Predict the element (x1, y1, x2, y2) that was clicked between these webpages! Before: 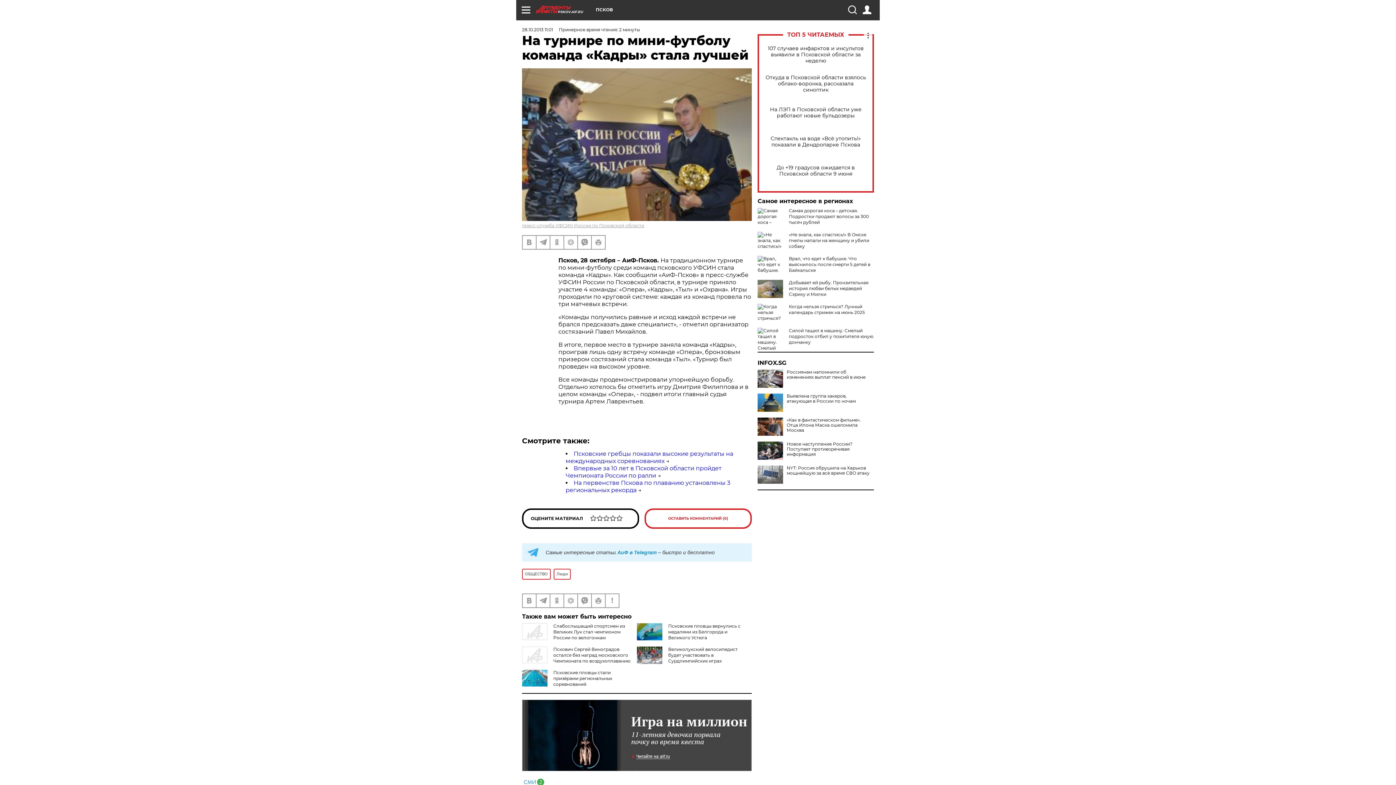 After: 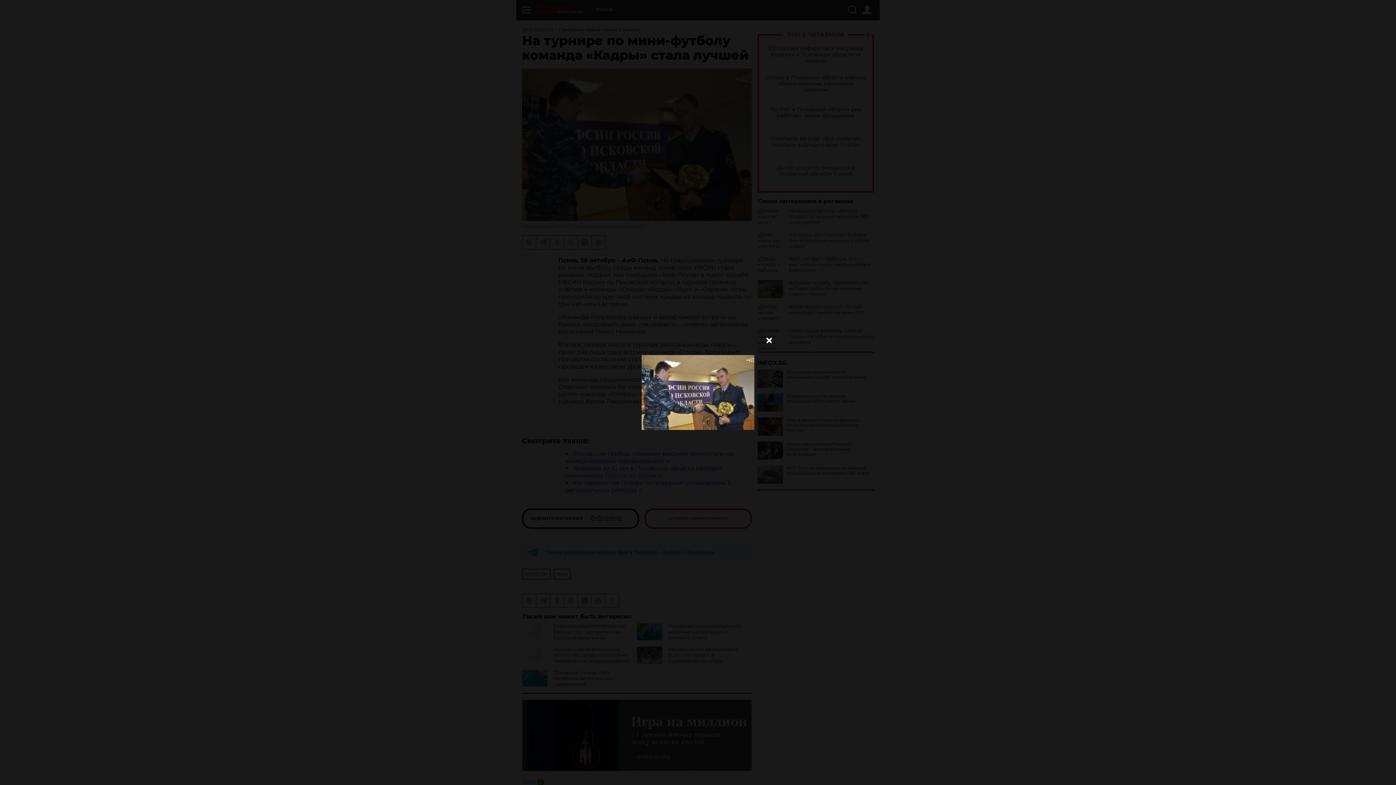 Action: bbox: (522, 68, 752, 221)